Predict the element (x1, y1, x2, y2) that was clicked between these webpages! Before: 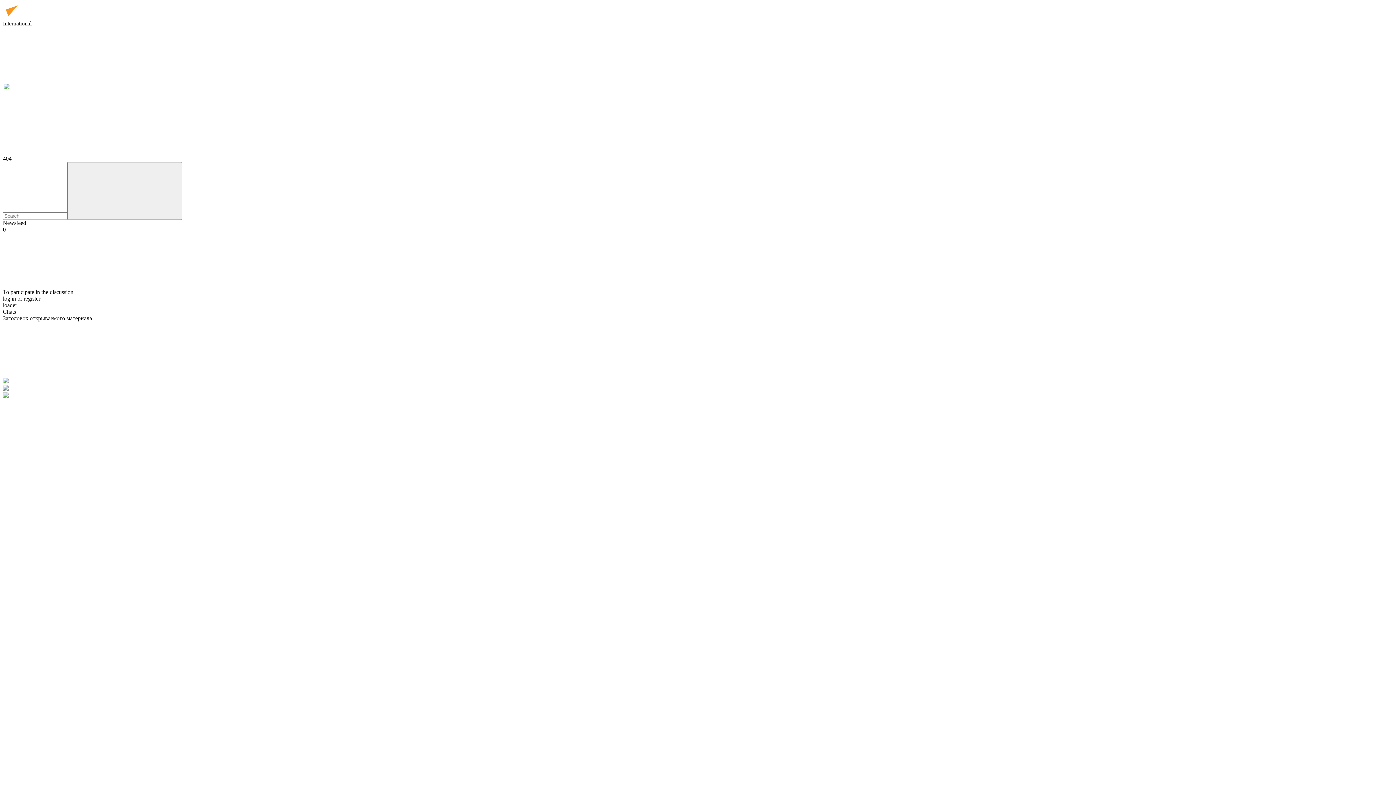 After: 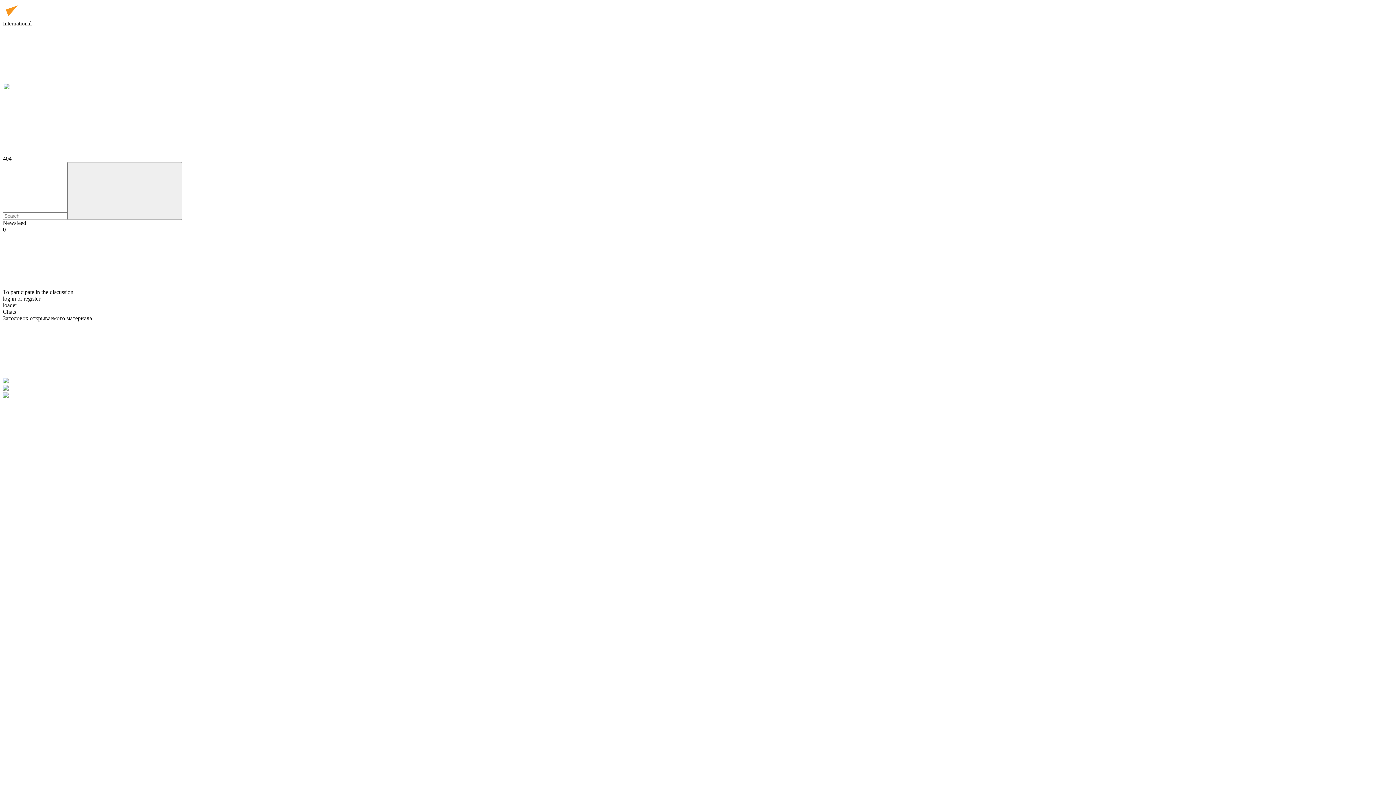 Action: bbox: (2, 76, 112, 82)